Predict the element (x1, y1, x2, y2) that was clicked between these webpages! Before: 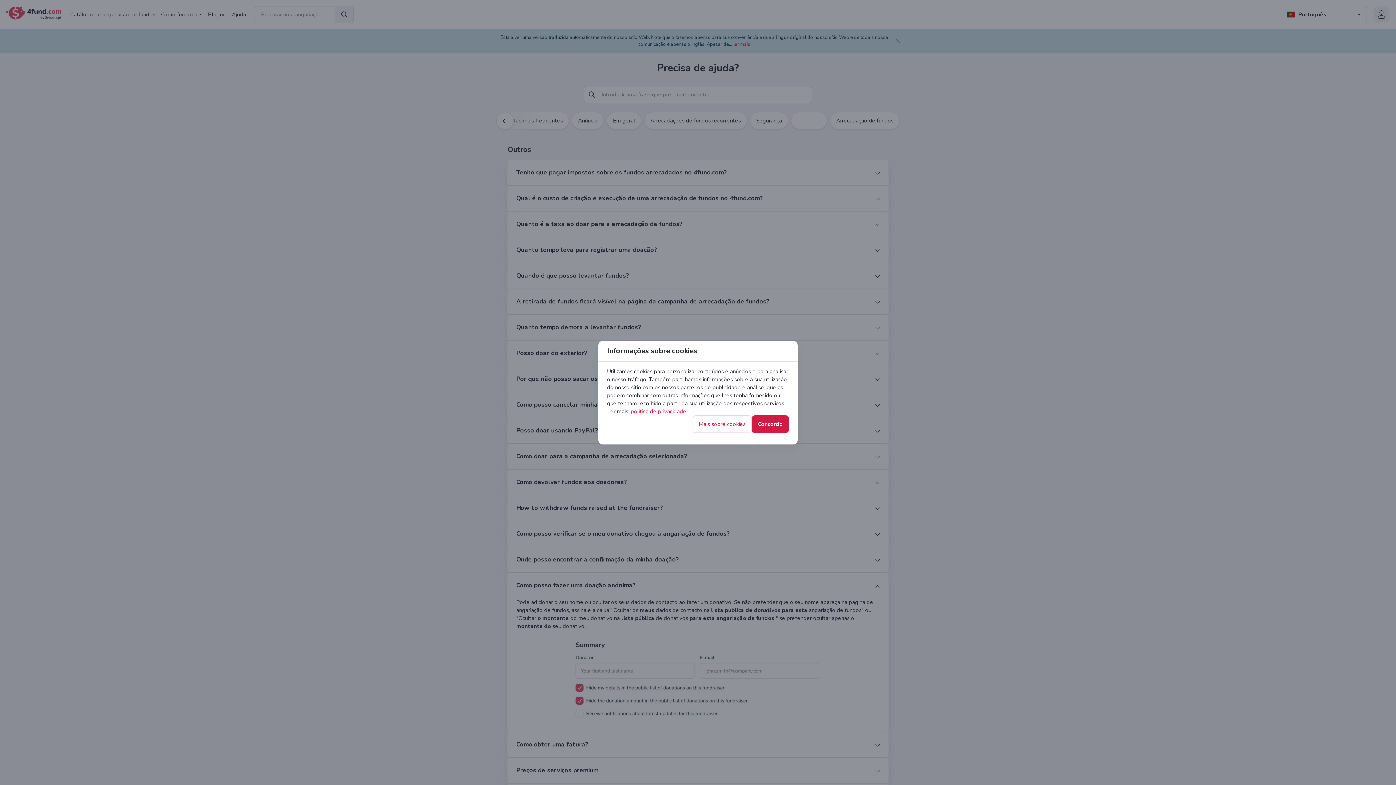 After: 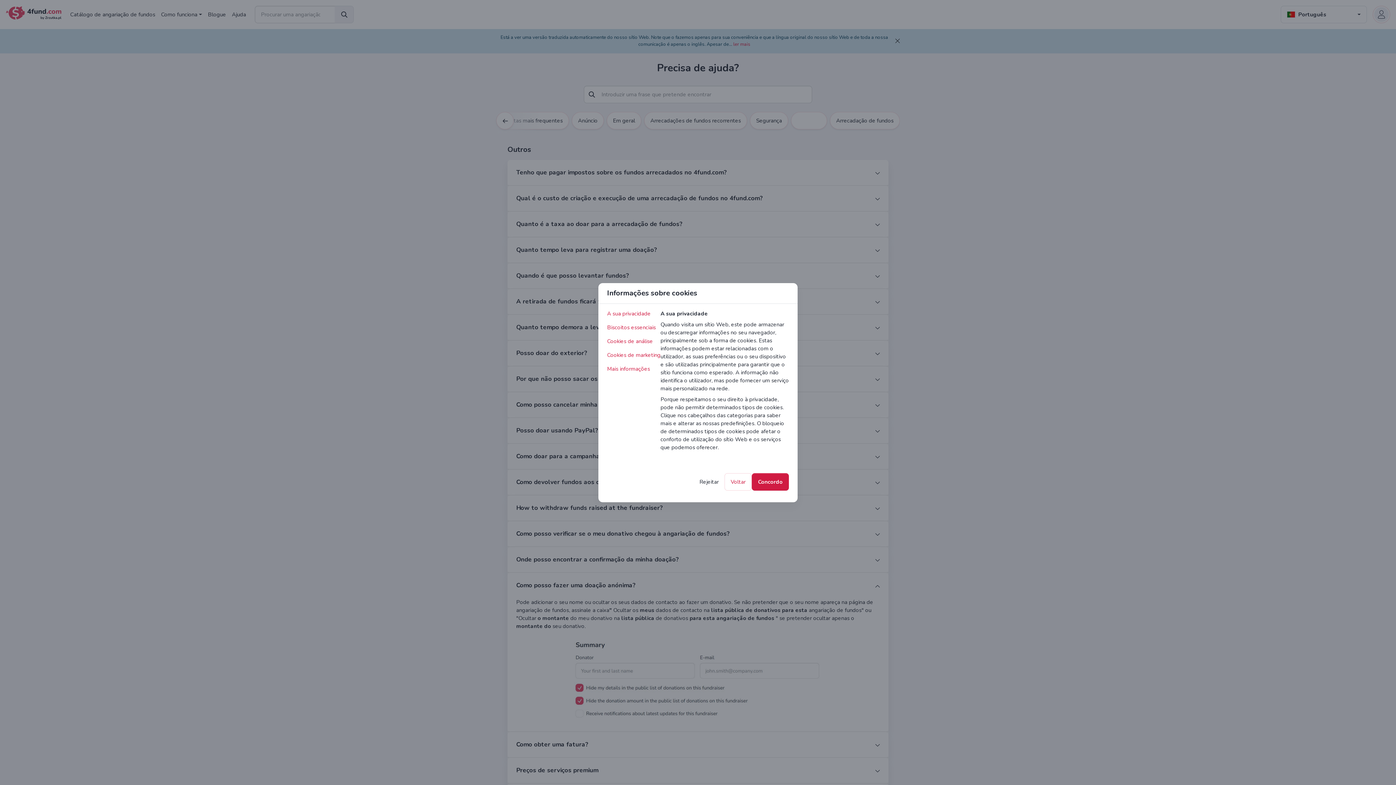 Action: bbox: (692, 415, 752, 432) label: Mais sobre cookies